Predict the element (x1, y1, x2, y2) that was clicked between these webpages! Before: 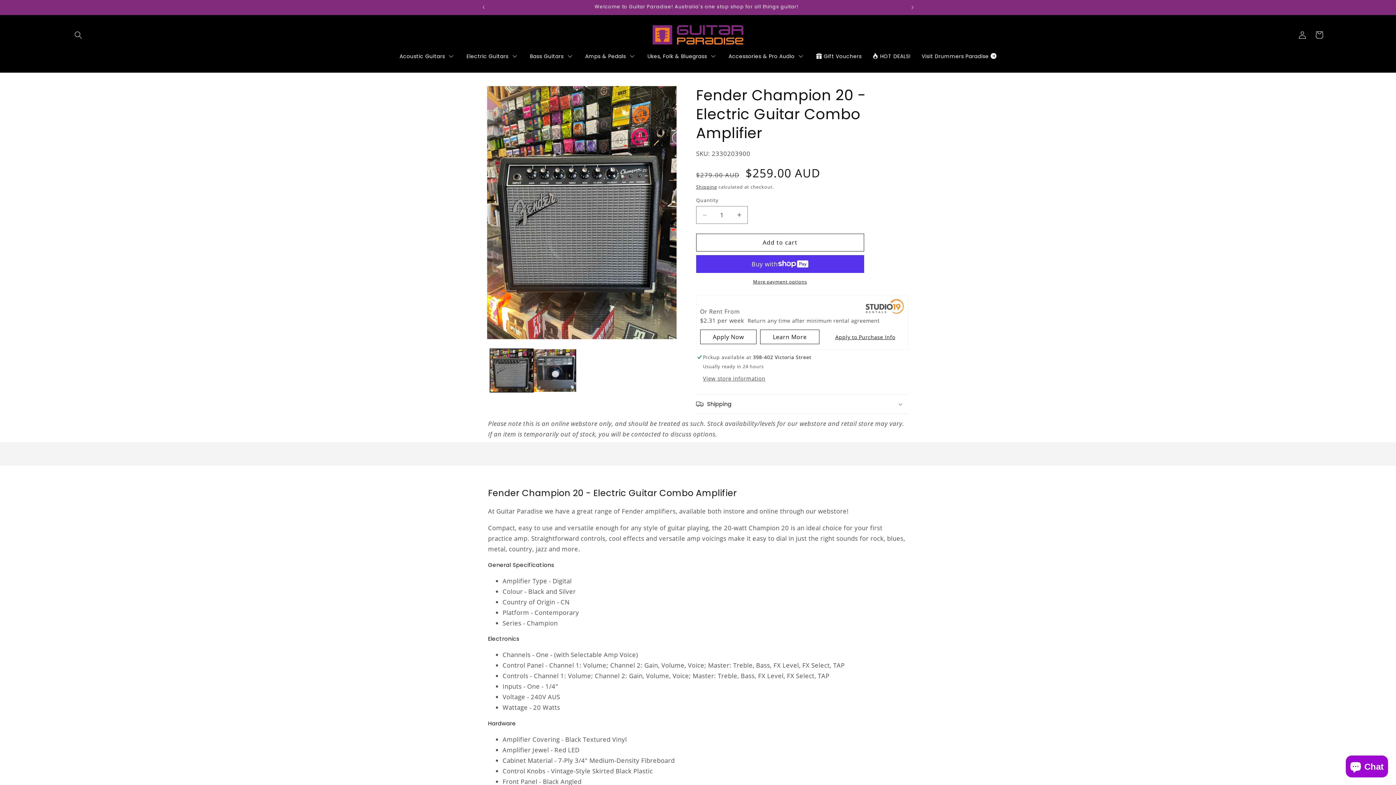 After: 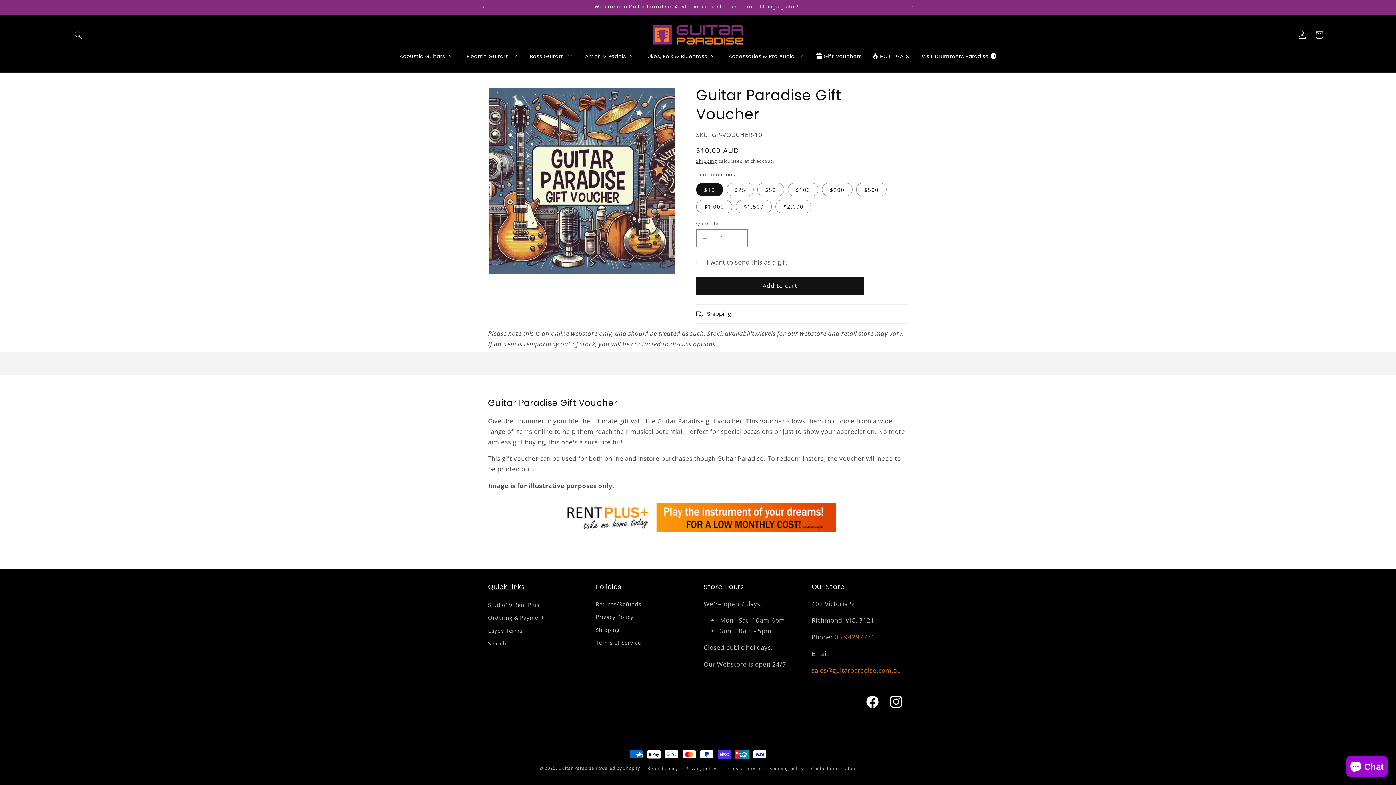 Action: bbox: (810, 47, 867, 65) label: Gift Vouchers